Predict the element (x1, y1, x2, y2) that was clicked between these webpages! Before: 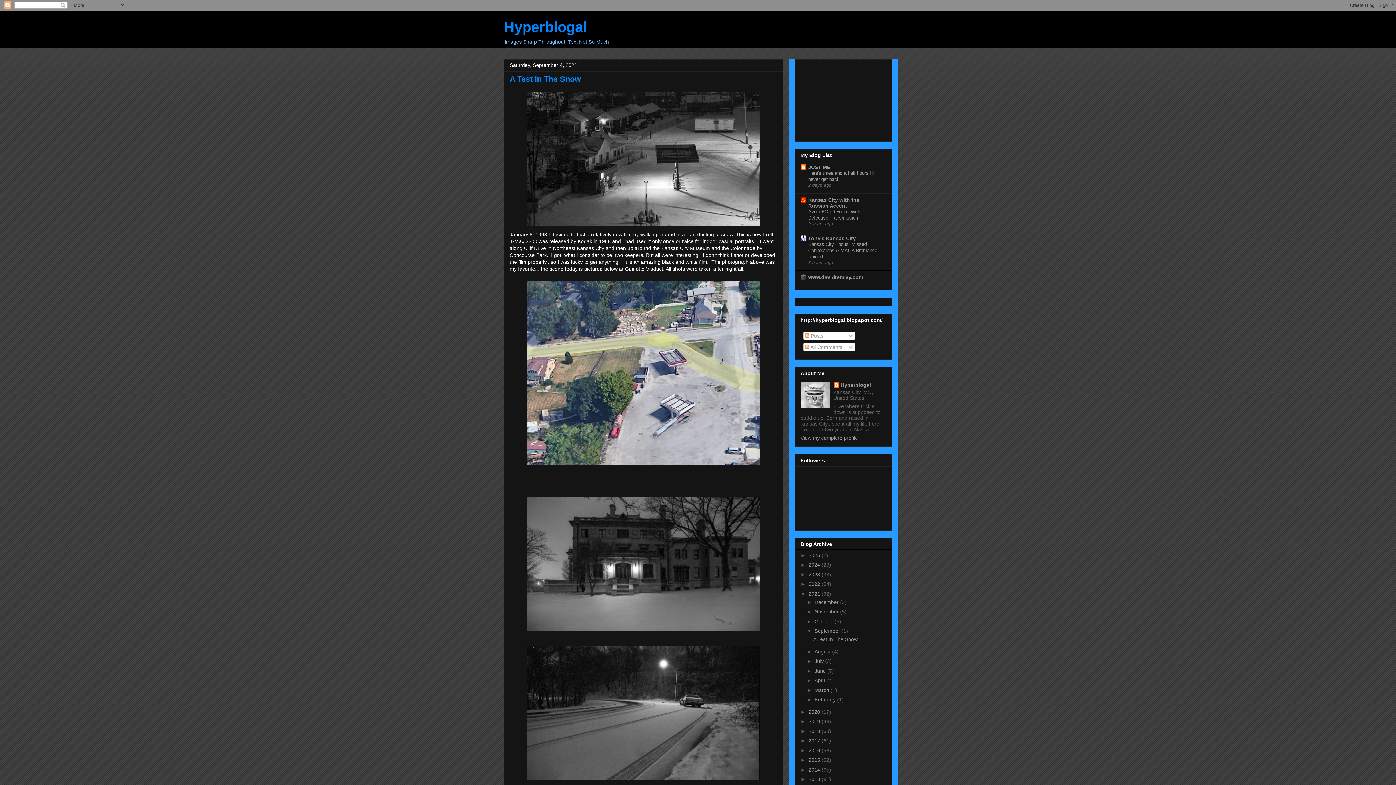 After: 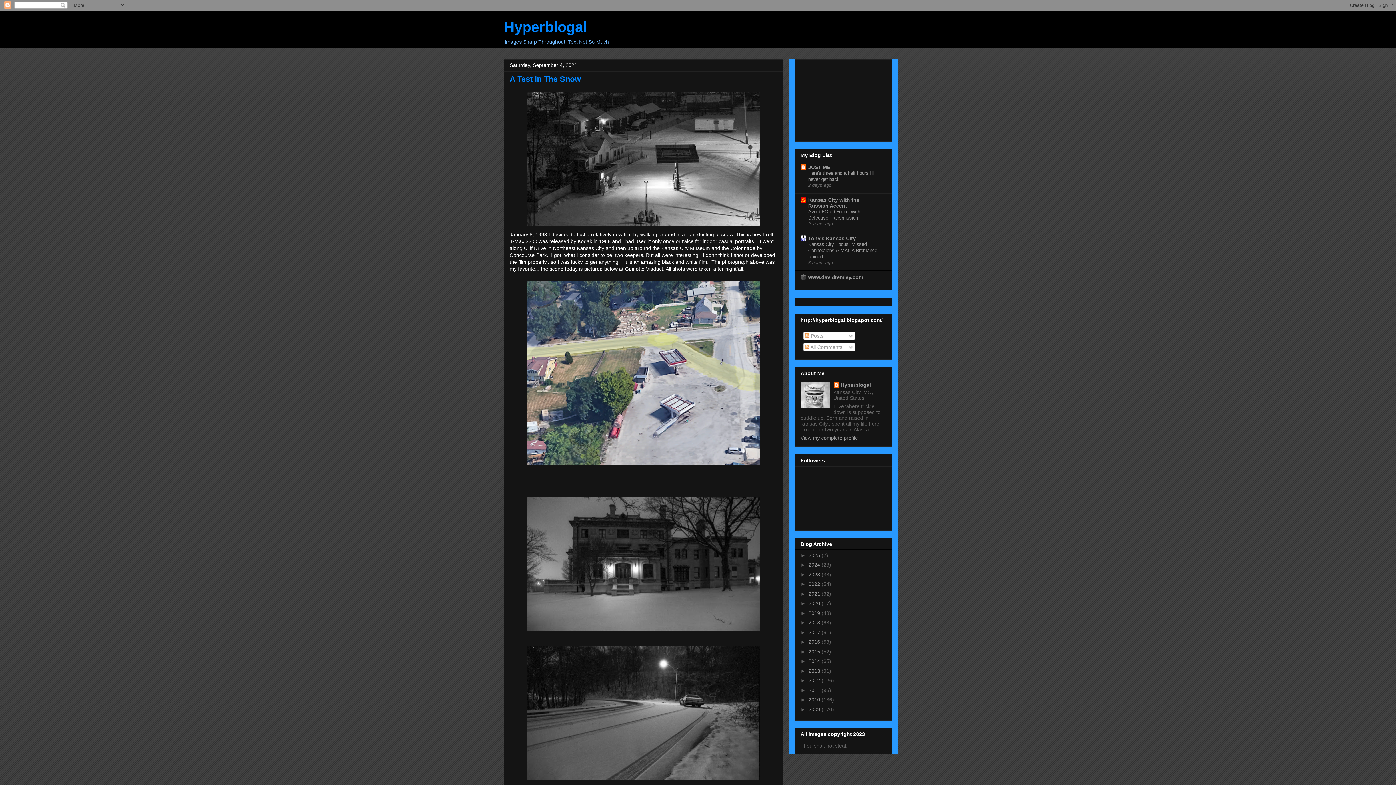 Action: label: ▼   bbox: (800, 591, 808, 597)